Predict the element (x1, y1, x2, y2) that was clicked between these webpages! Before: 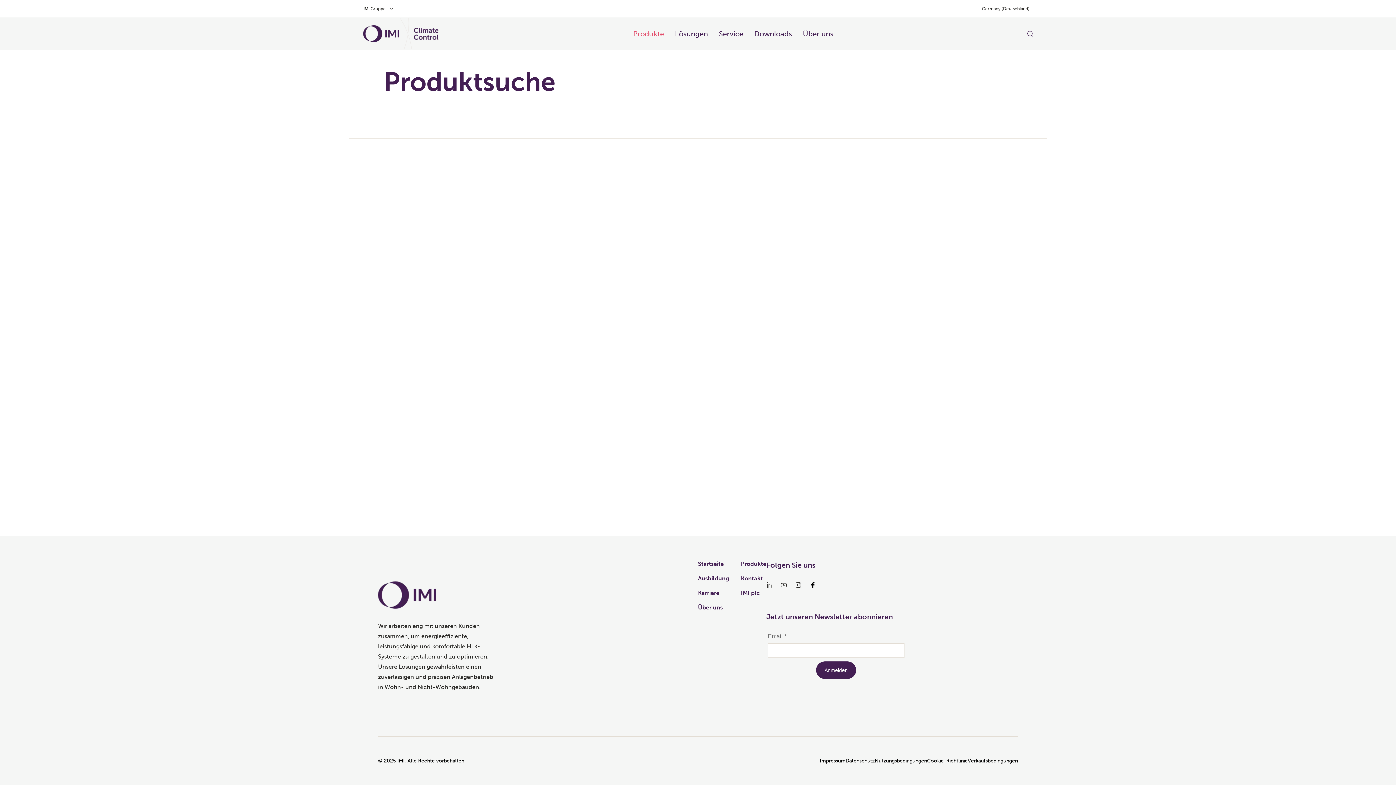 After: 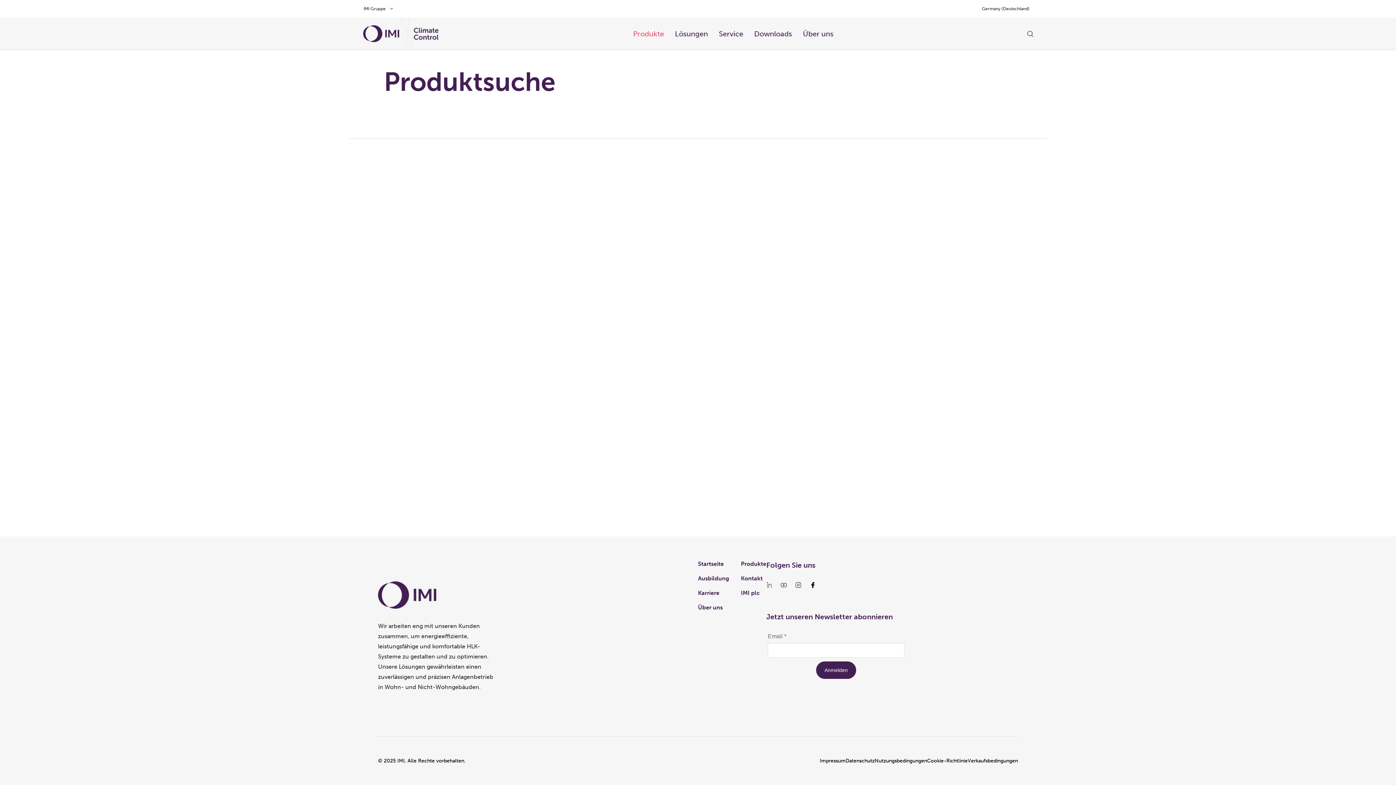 Action: label: IMI Gruppe bbox: (363, 5, 394, 12)